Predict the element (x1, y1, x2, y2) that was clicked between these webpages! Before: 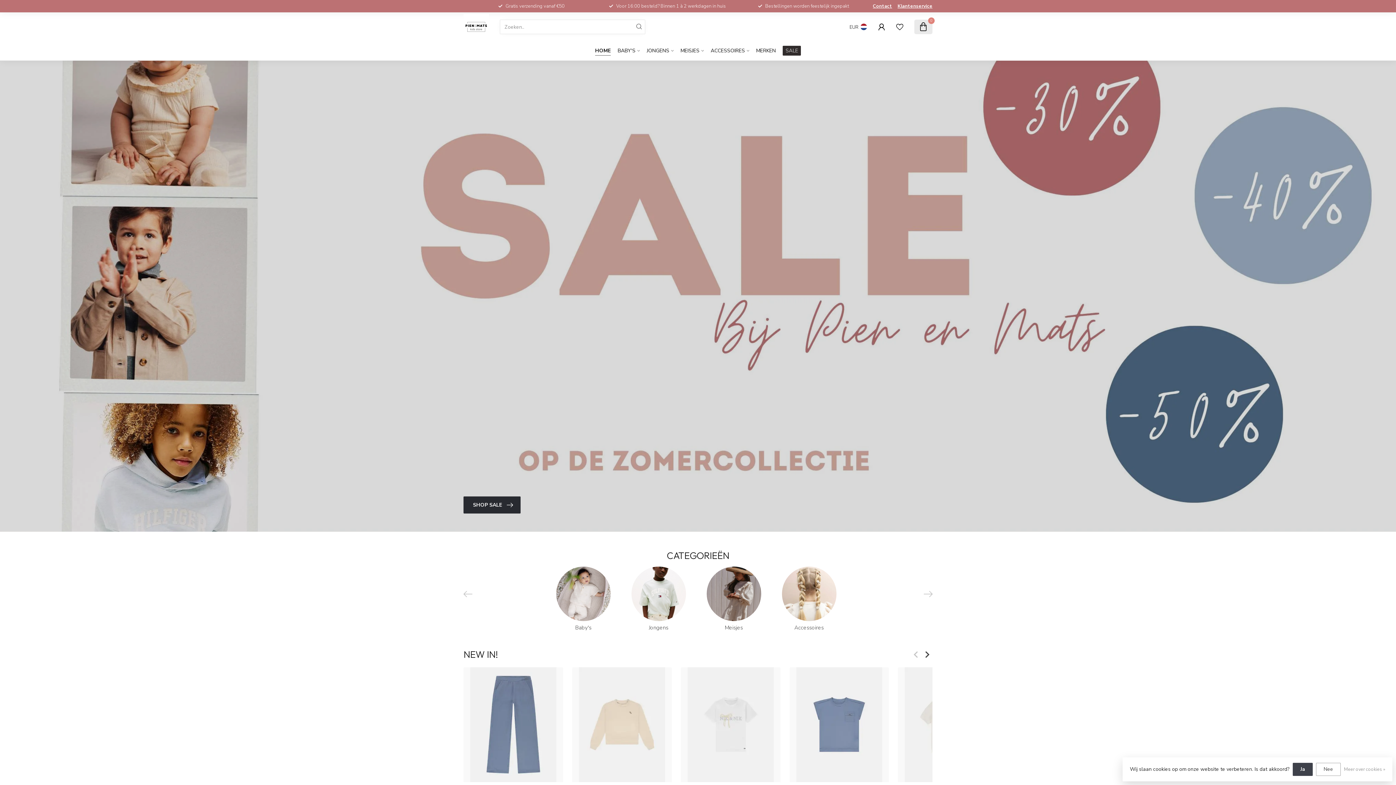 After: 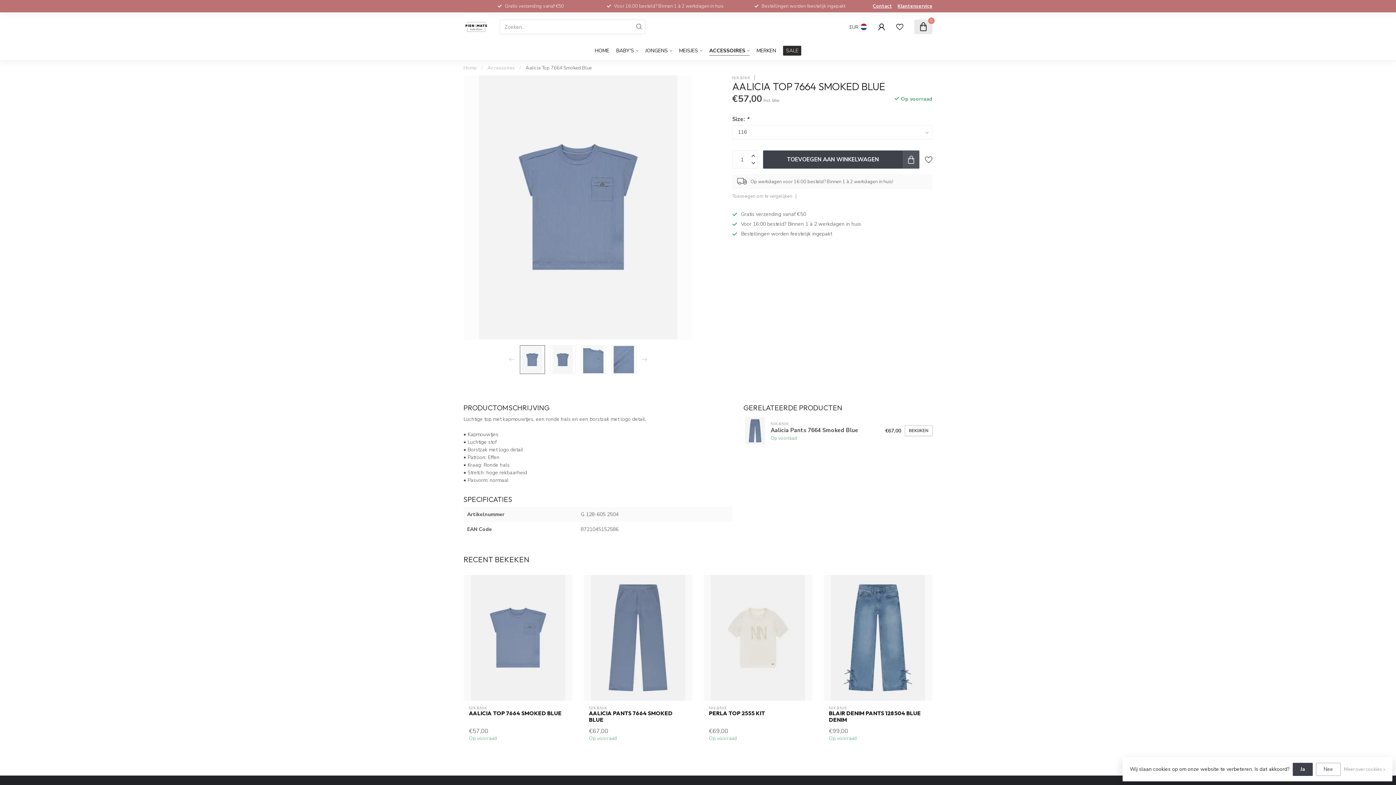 Action: bbox: (789, 667, 889, 782)